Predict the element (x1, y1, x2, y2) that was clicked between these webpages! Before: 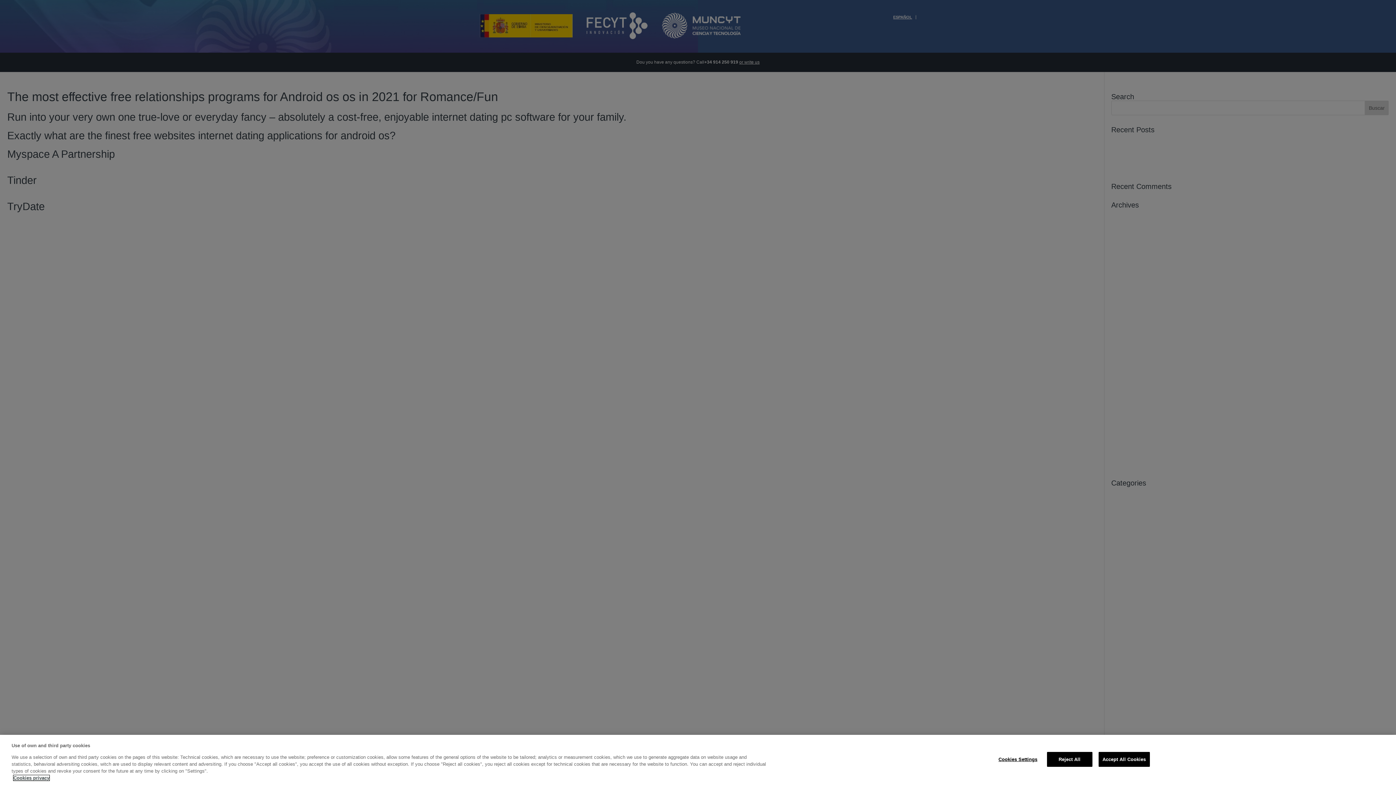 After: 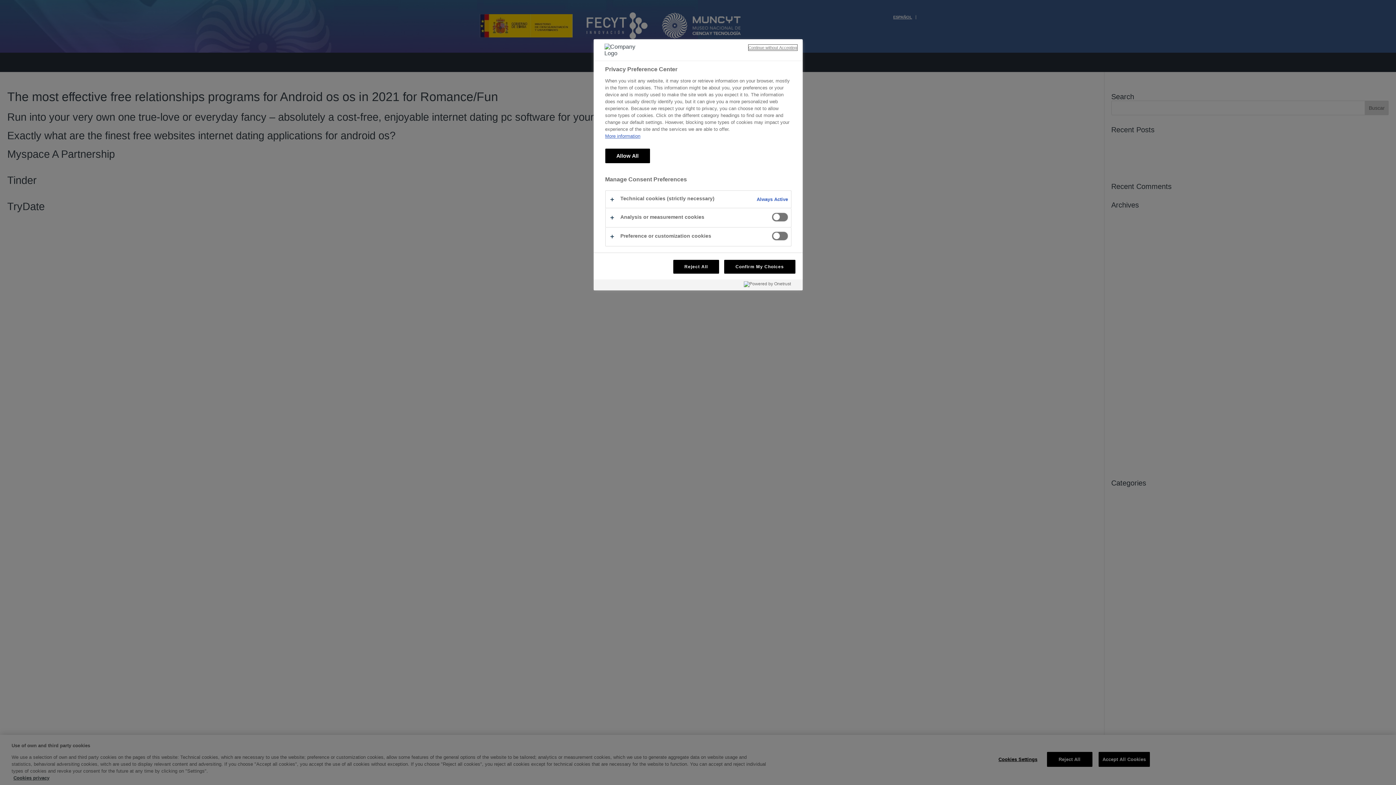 Action: bbox: (995, 752, 1040, 766) label: Cookies Settings